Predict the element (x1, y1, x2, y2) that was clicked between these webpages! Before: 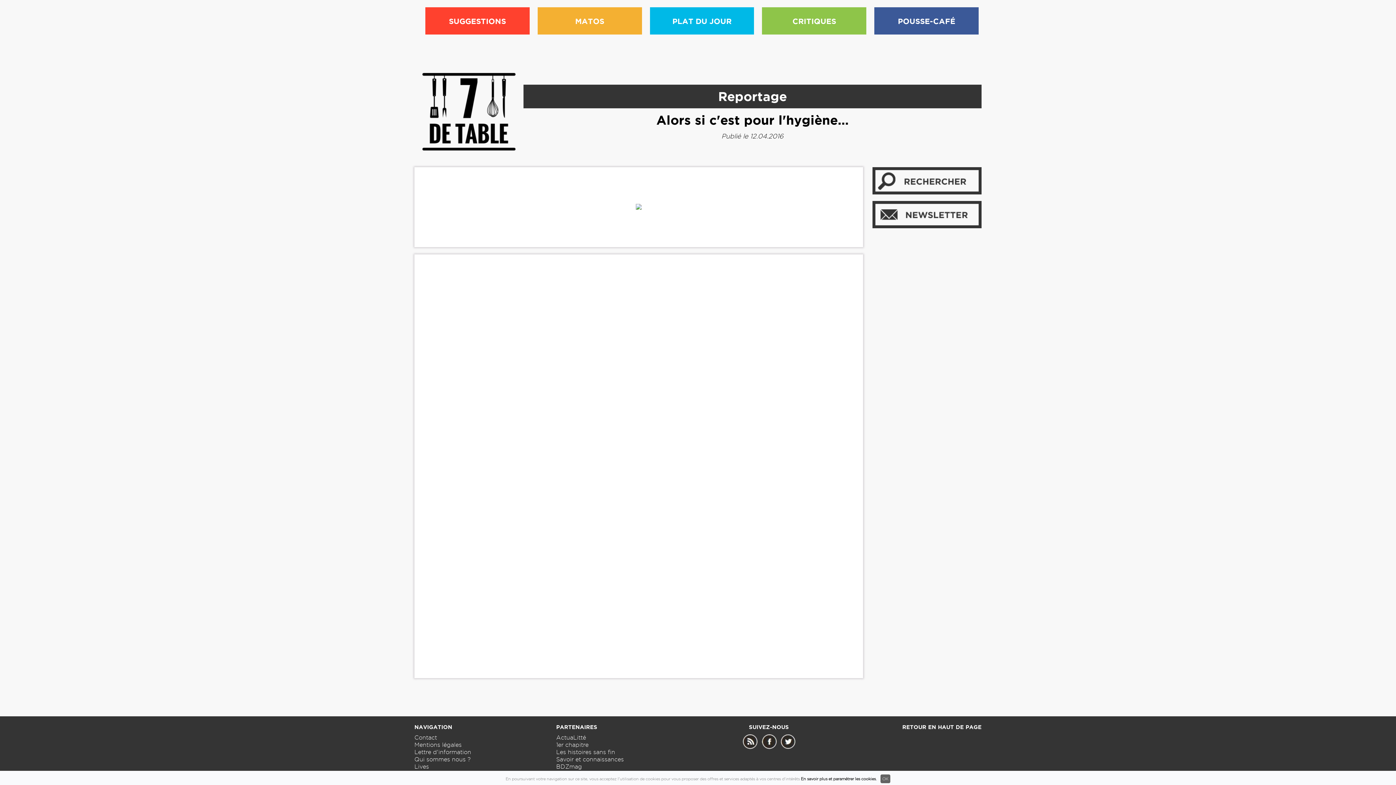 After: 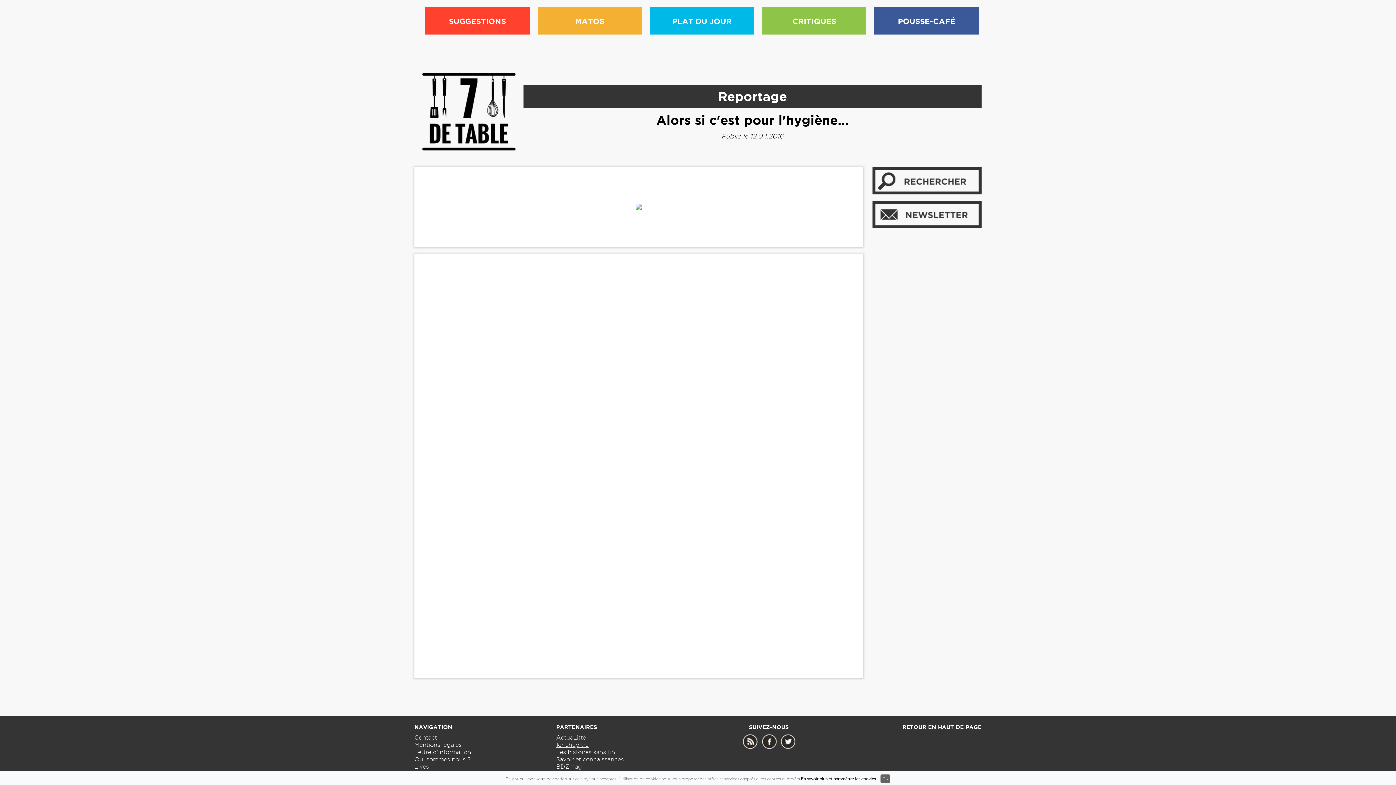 Action: bbox: (556, 742, 588, 748) label: 1er chapitre